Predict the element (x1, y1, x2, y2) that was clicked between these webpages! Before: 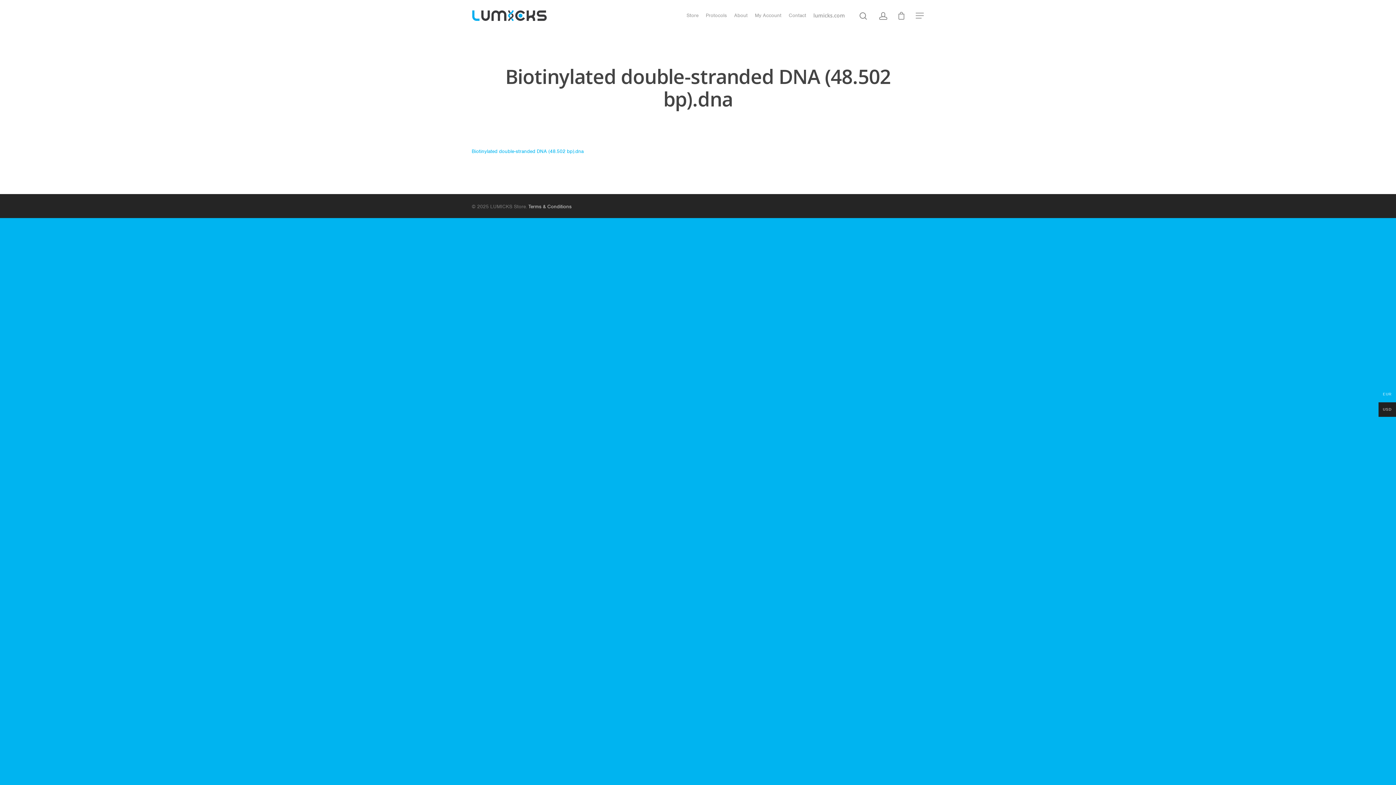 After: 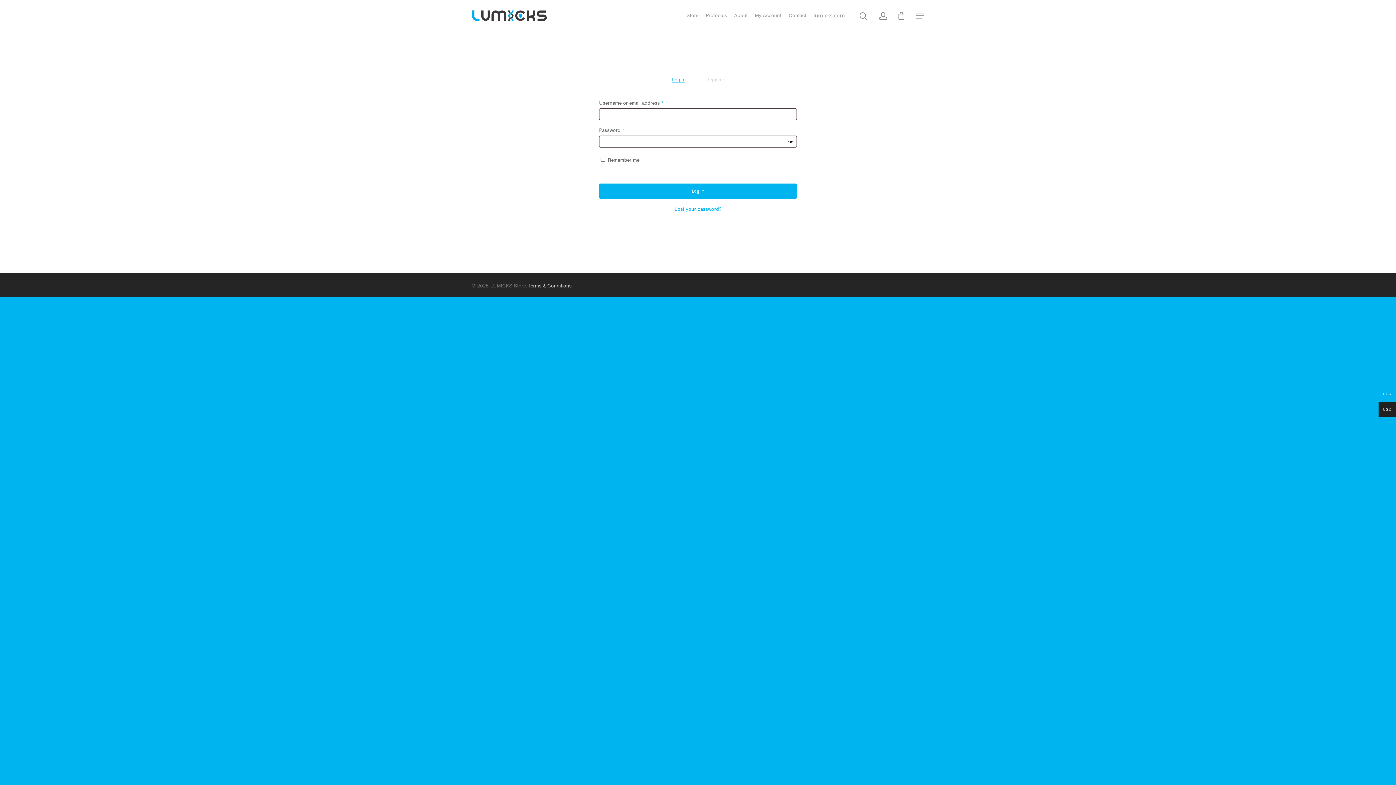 Action: bbox: (878, 12, 887, 19)